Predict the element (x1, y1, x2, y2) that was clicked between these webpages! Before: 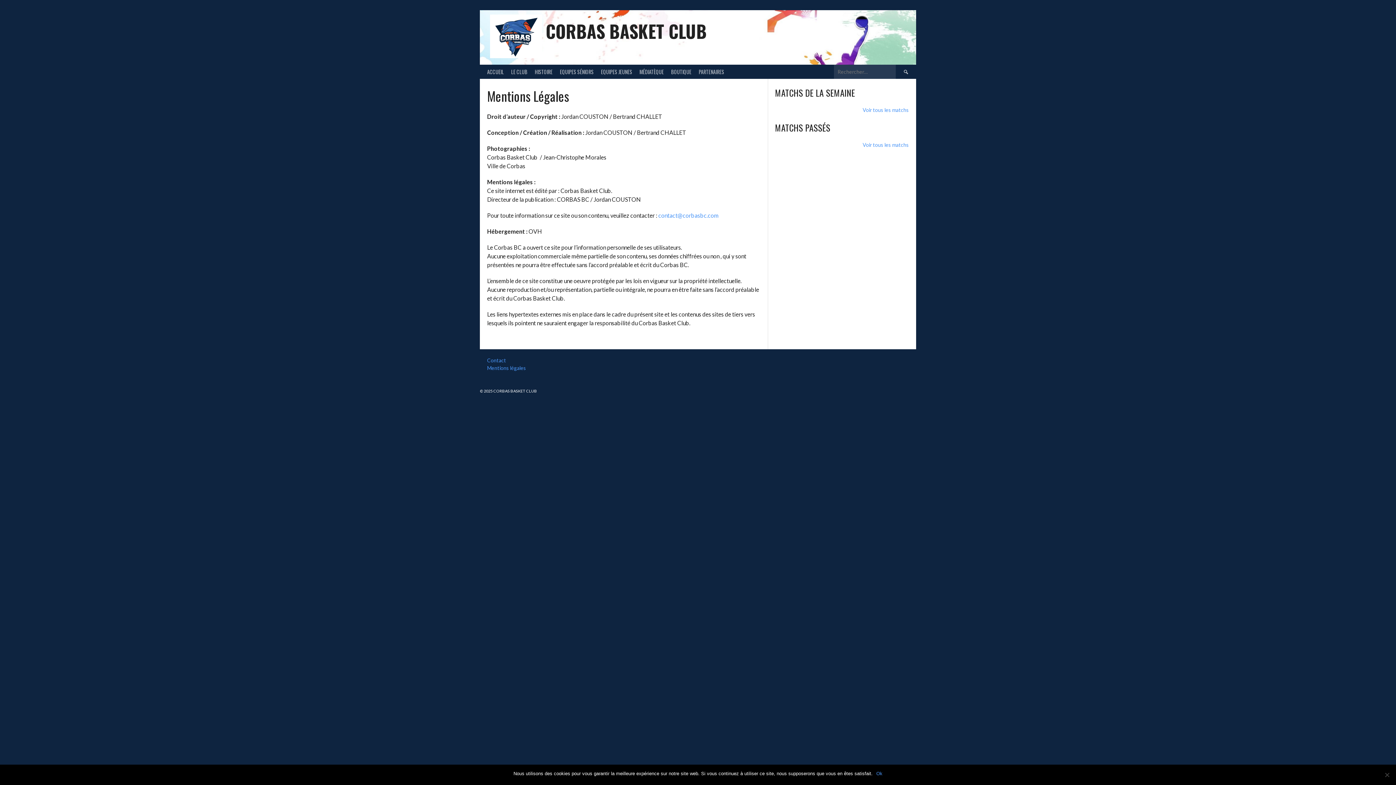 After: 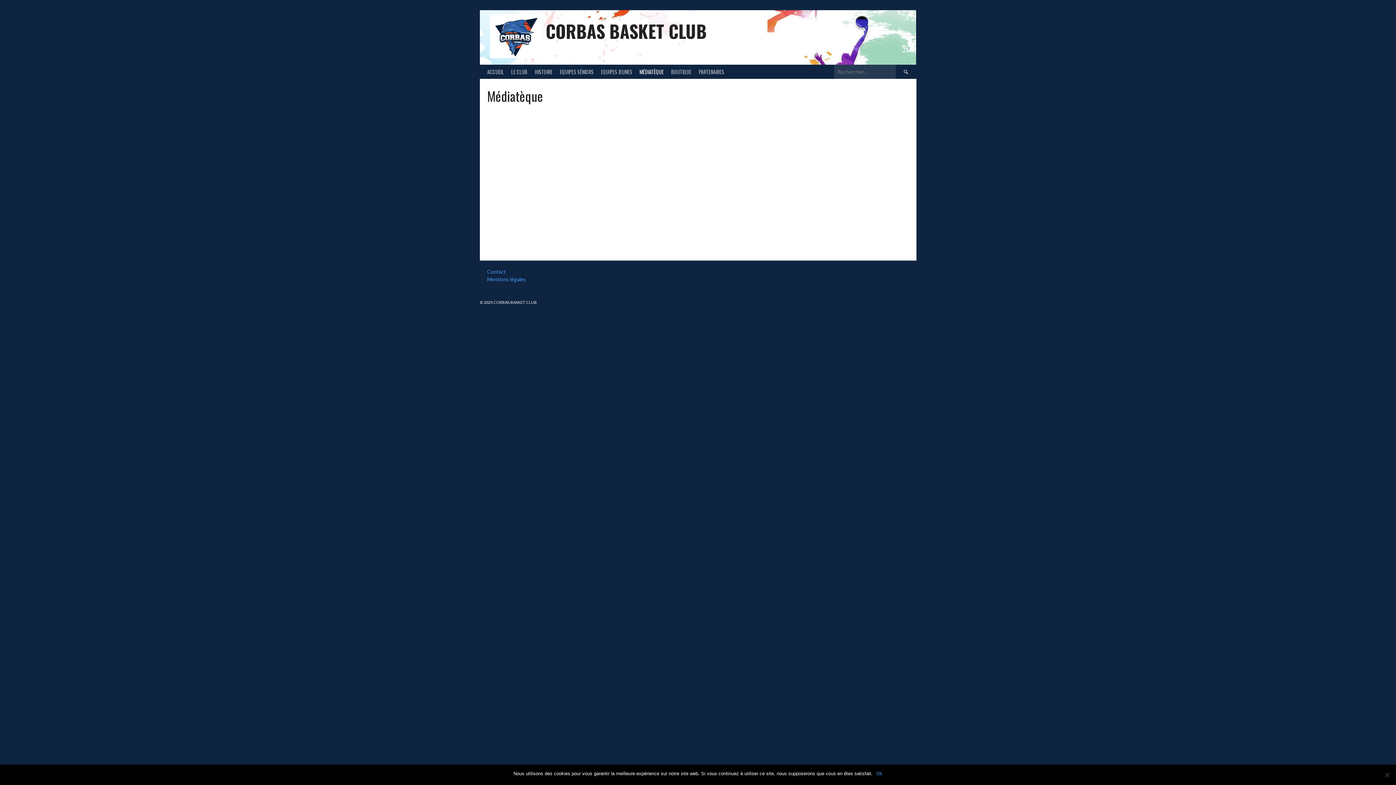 Action: label: MÉDIATÈQUE bbox: (636, 64, 667, 78)